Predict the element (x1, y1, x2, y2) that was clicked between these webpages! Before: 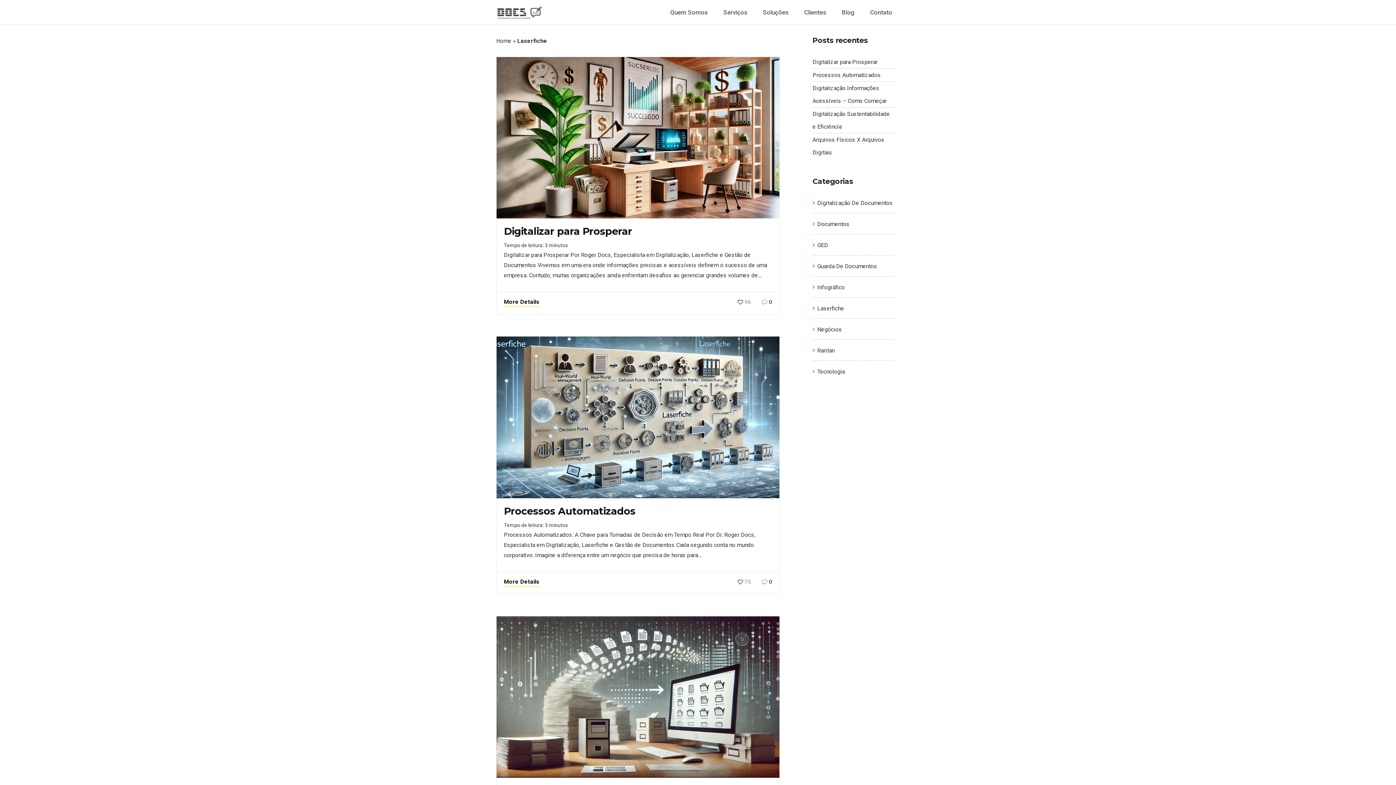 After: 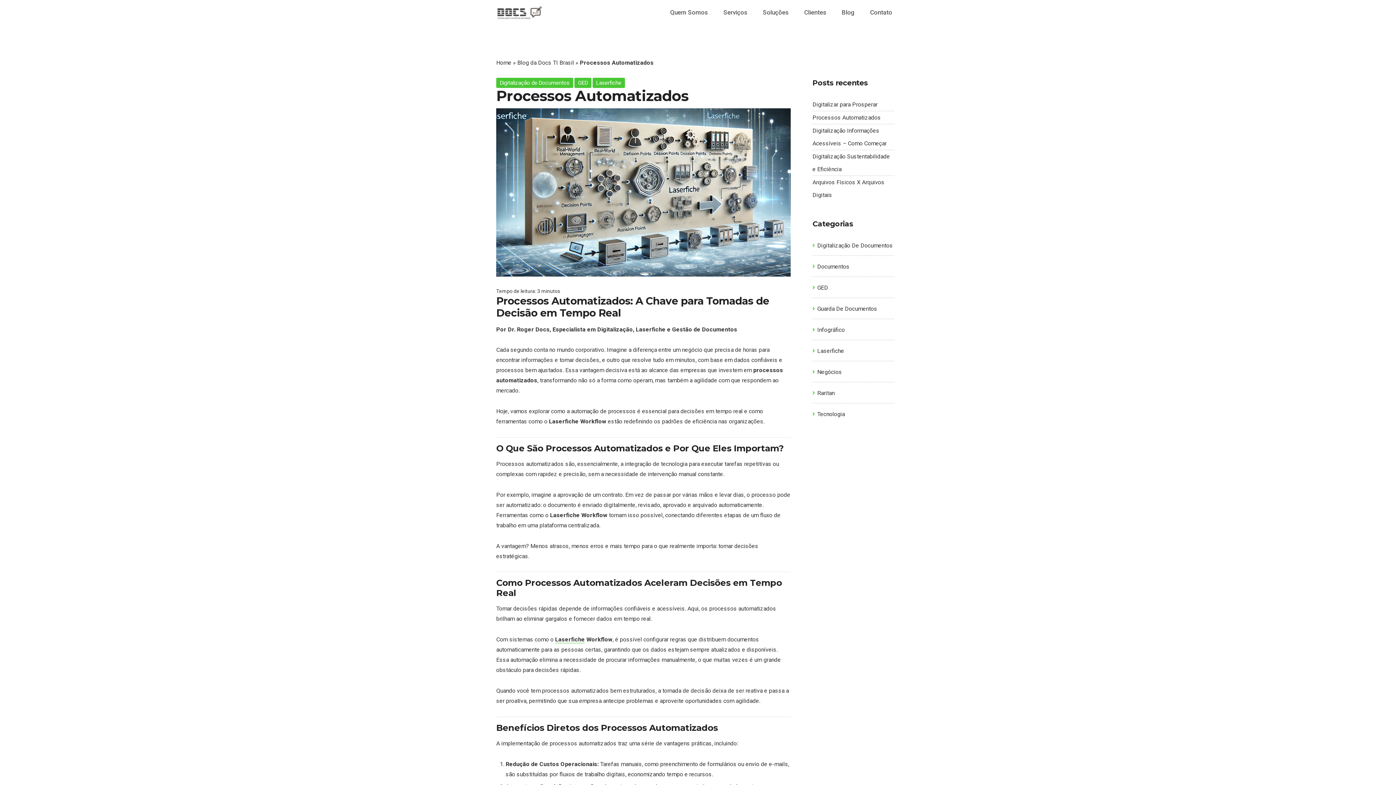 Action: label: Processos Automatizados bbox: (812, 71, 881, 78)